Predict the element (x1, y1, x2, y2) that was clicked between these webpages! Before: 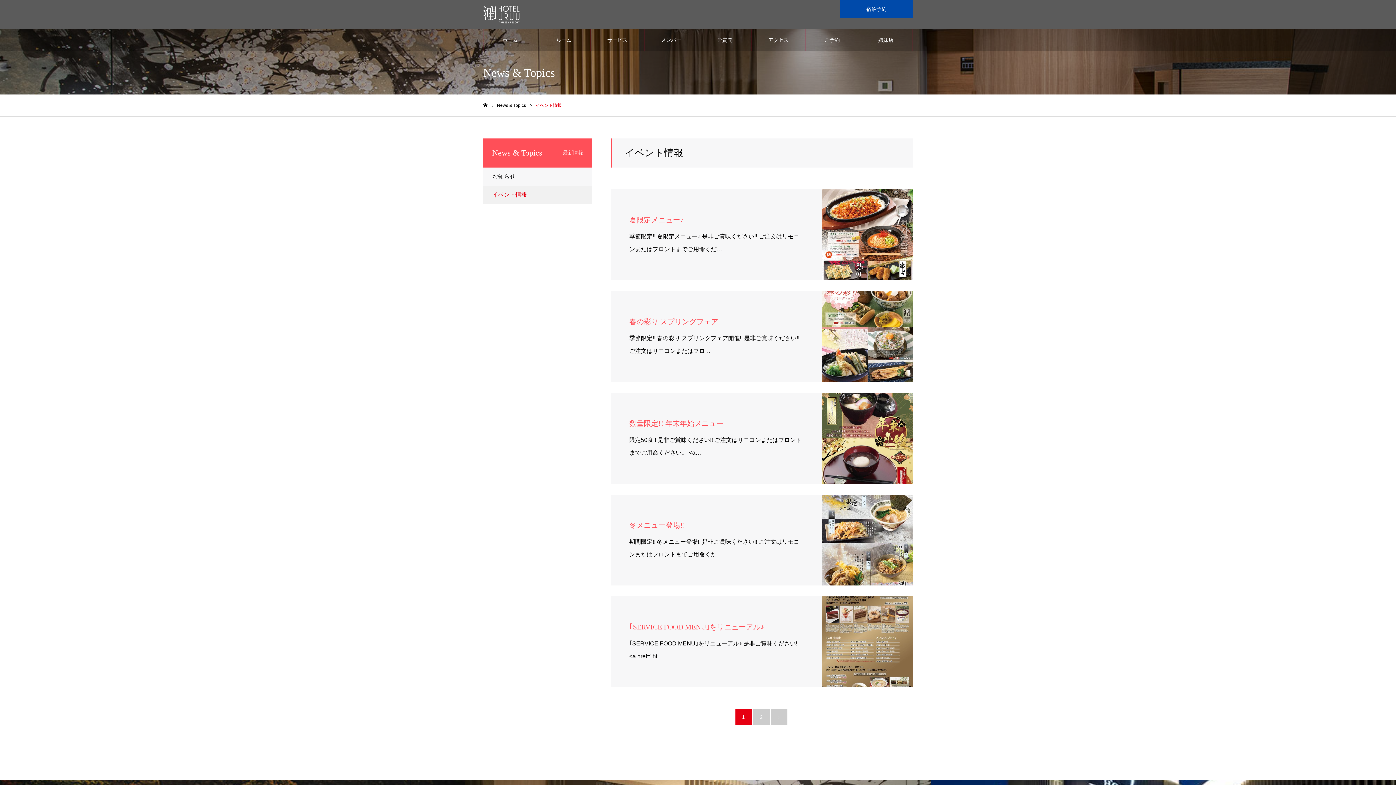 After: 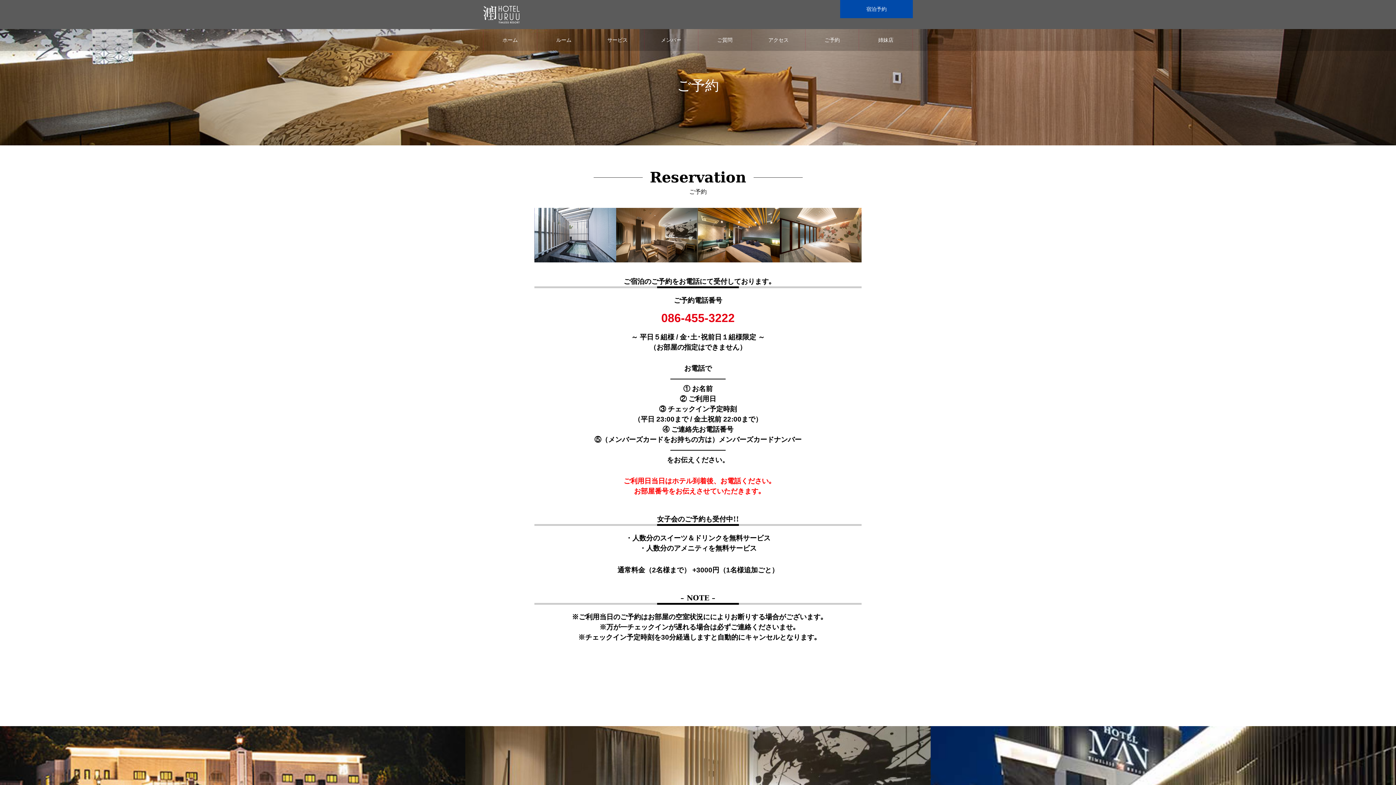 Action: label: 宿泊予約 bbox: (840, 0, 913, 18)